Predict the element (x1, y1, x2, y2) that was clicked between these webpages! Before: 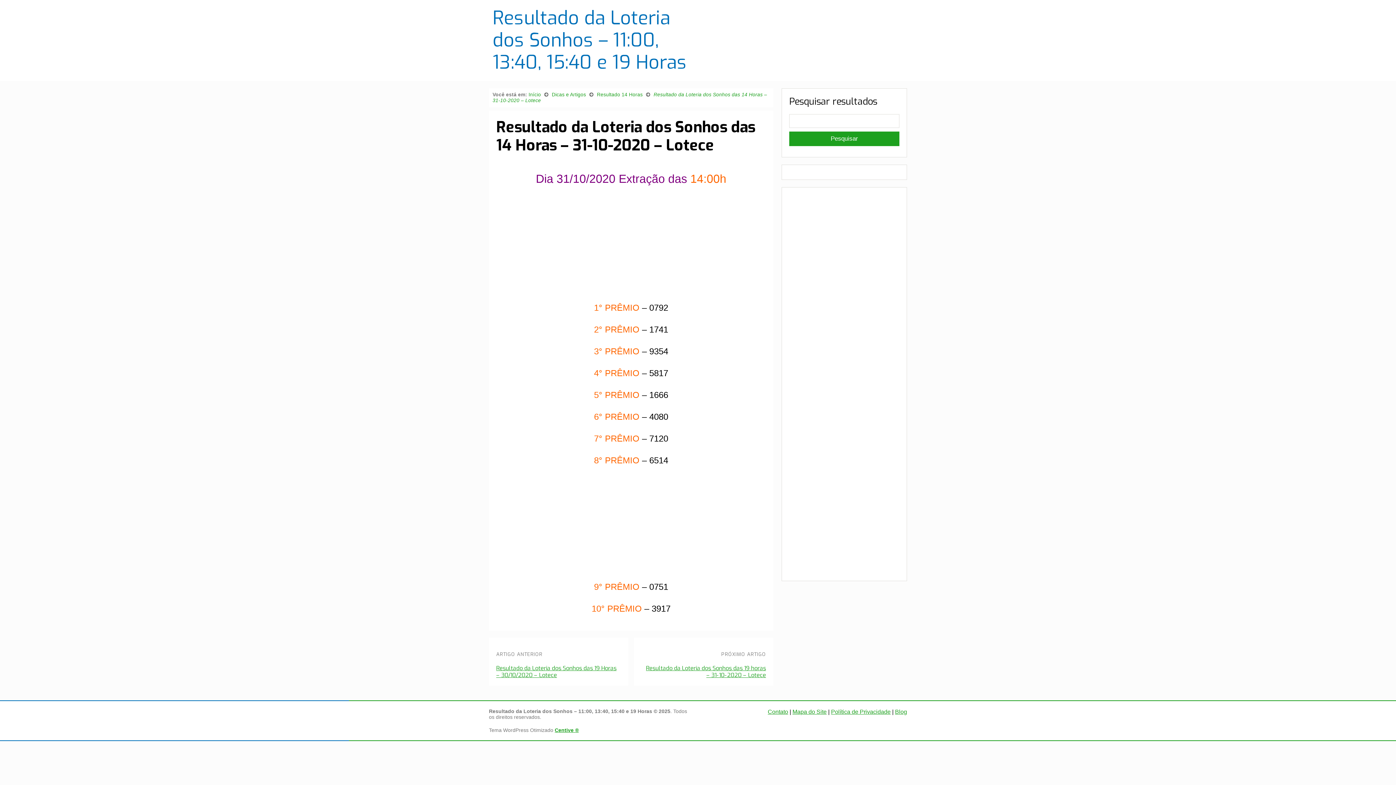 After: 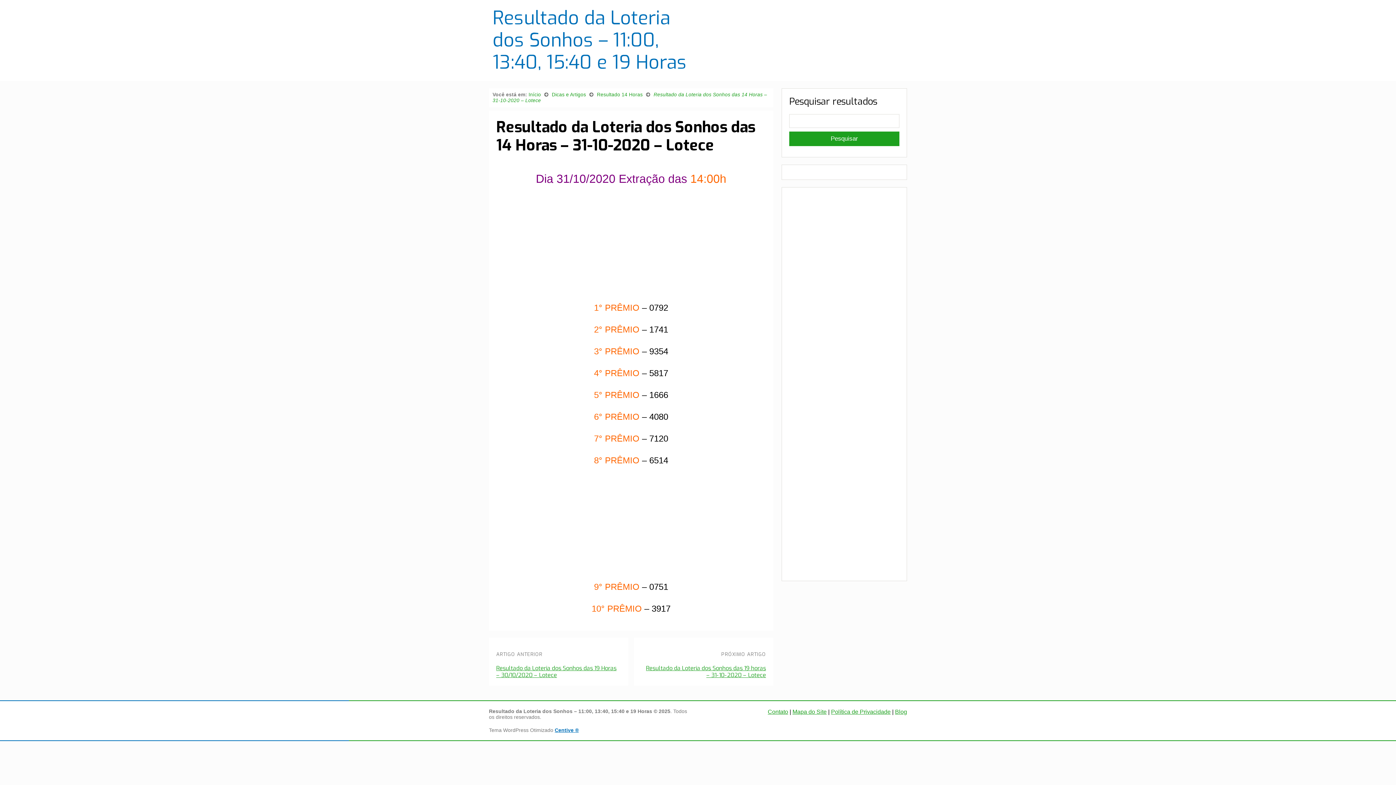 Action: bbox: (554, 727, 578, 733) label: Centive ®